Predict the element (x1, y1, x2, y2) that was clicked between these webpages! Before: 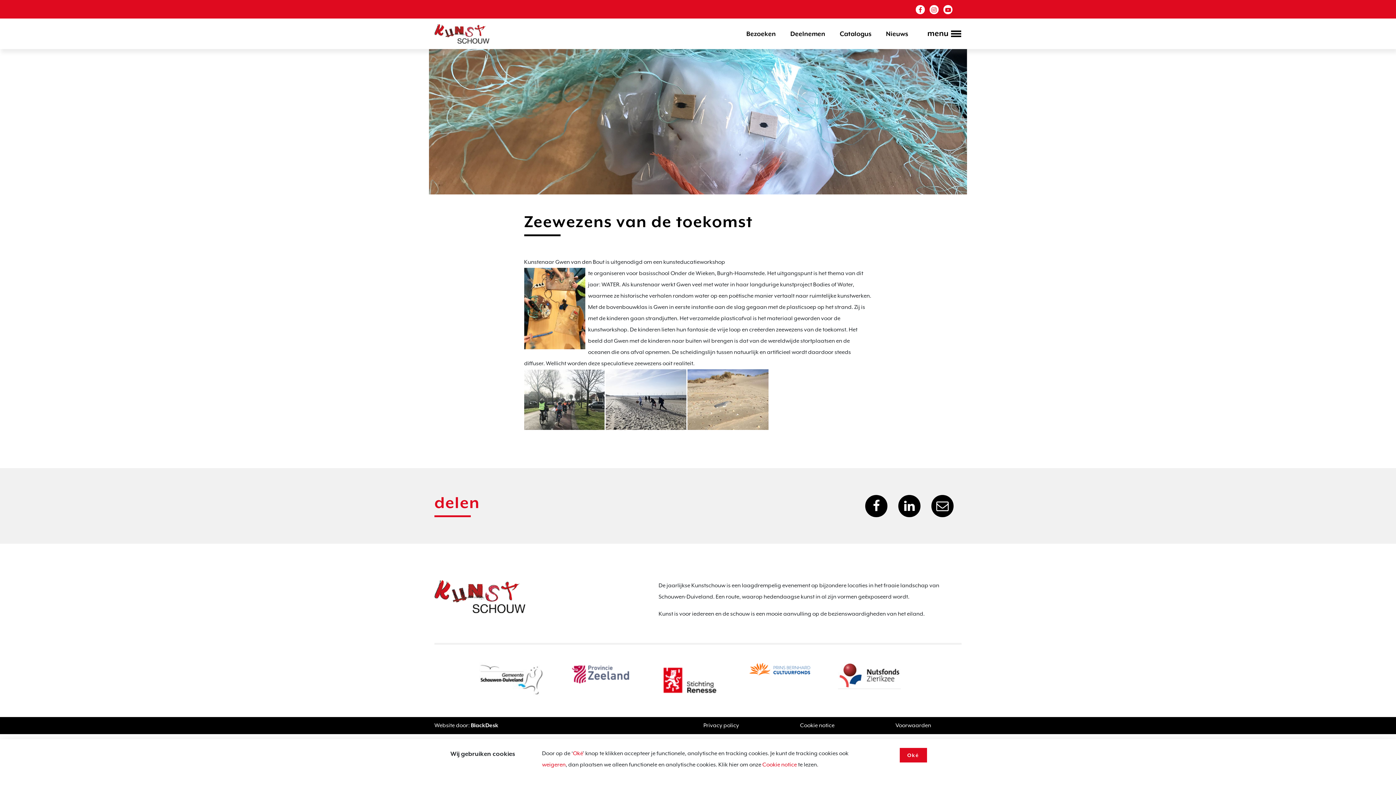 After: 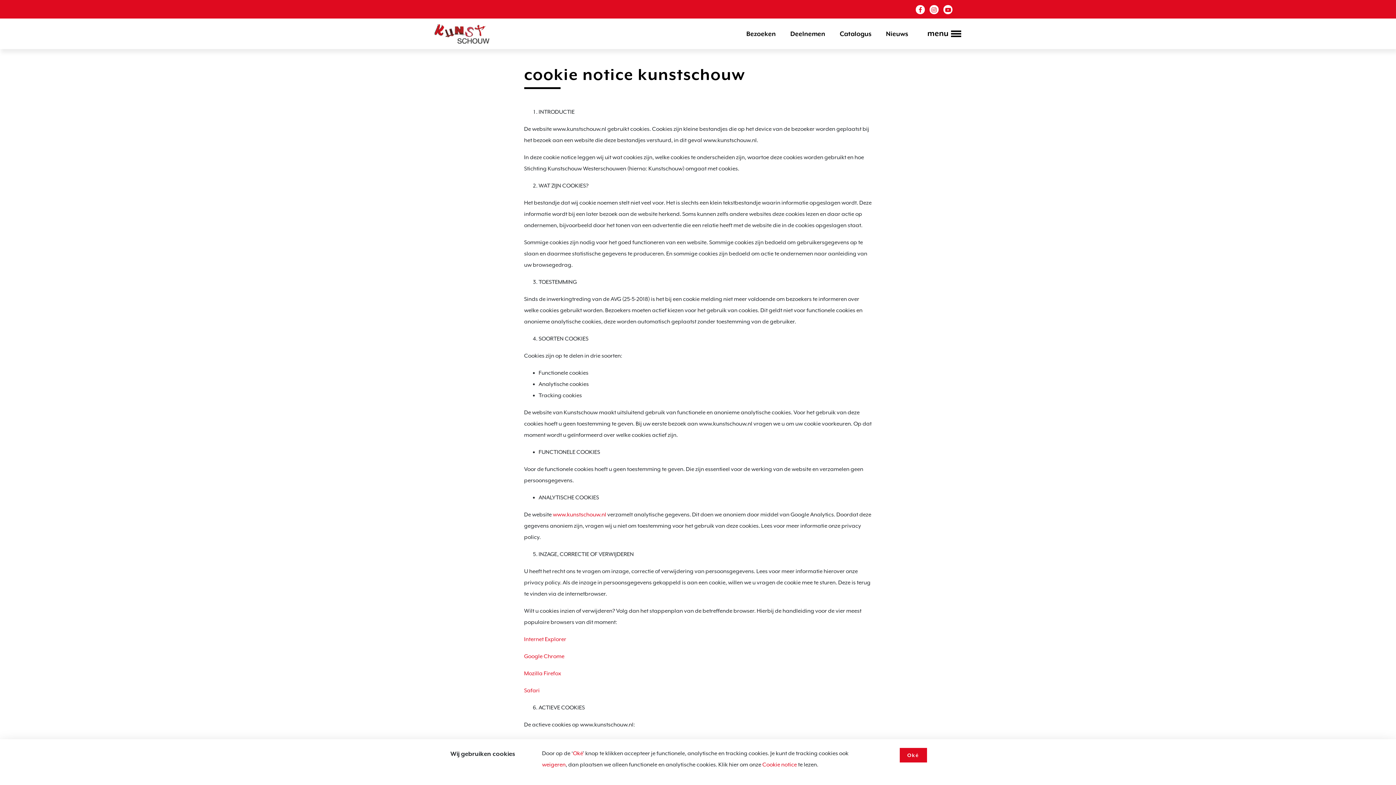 Action: label: Cookie notice bbox: (762, 761, 797, 768)